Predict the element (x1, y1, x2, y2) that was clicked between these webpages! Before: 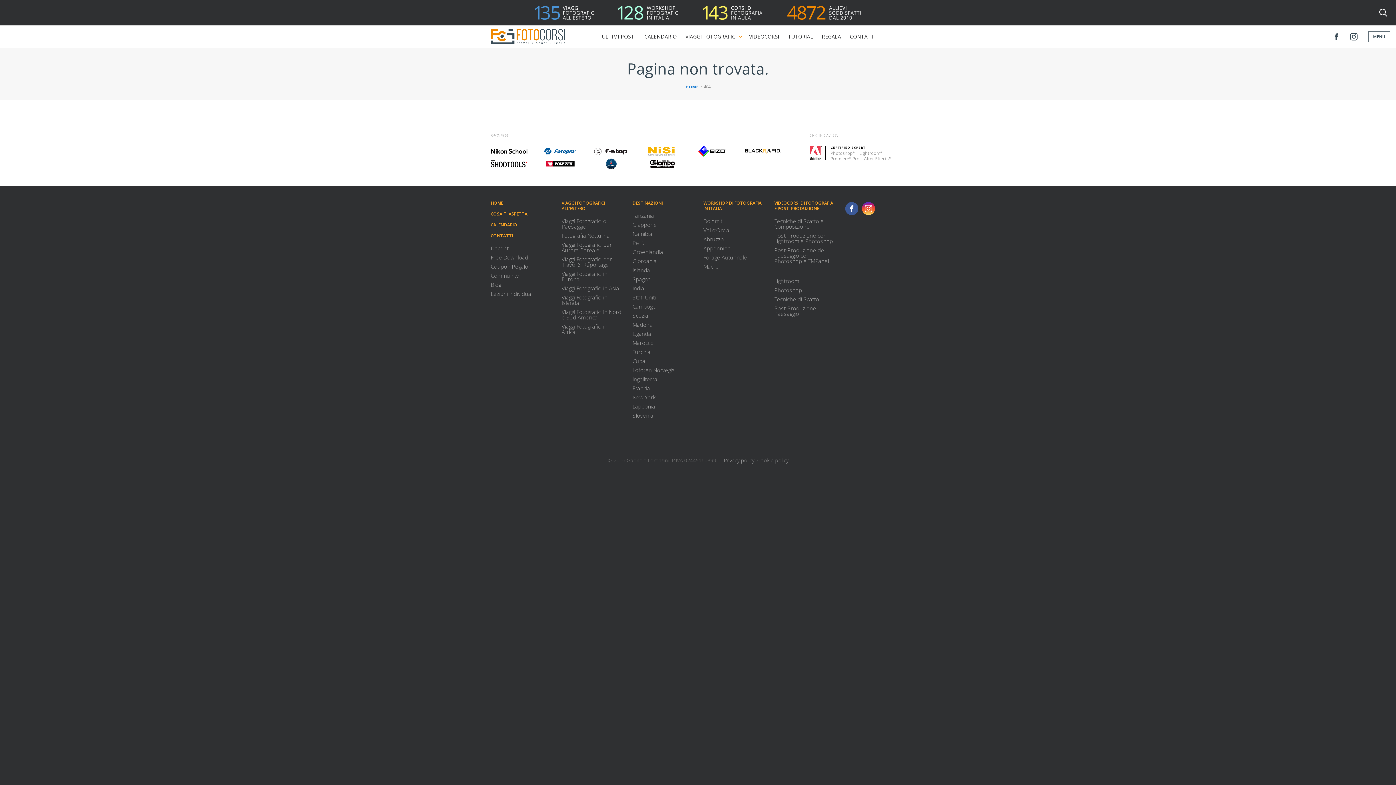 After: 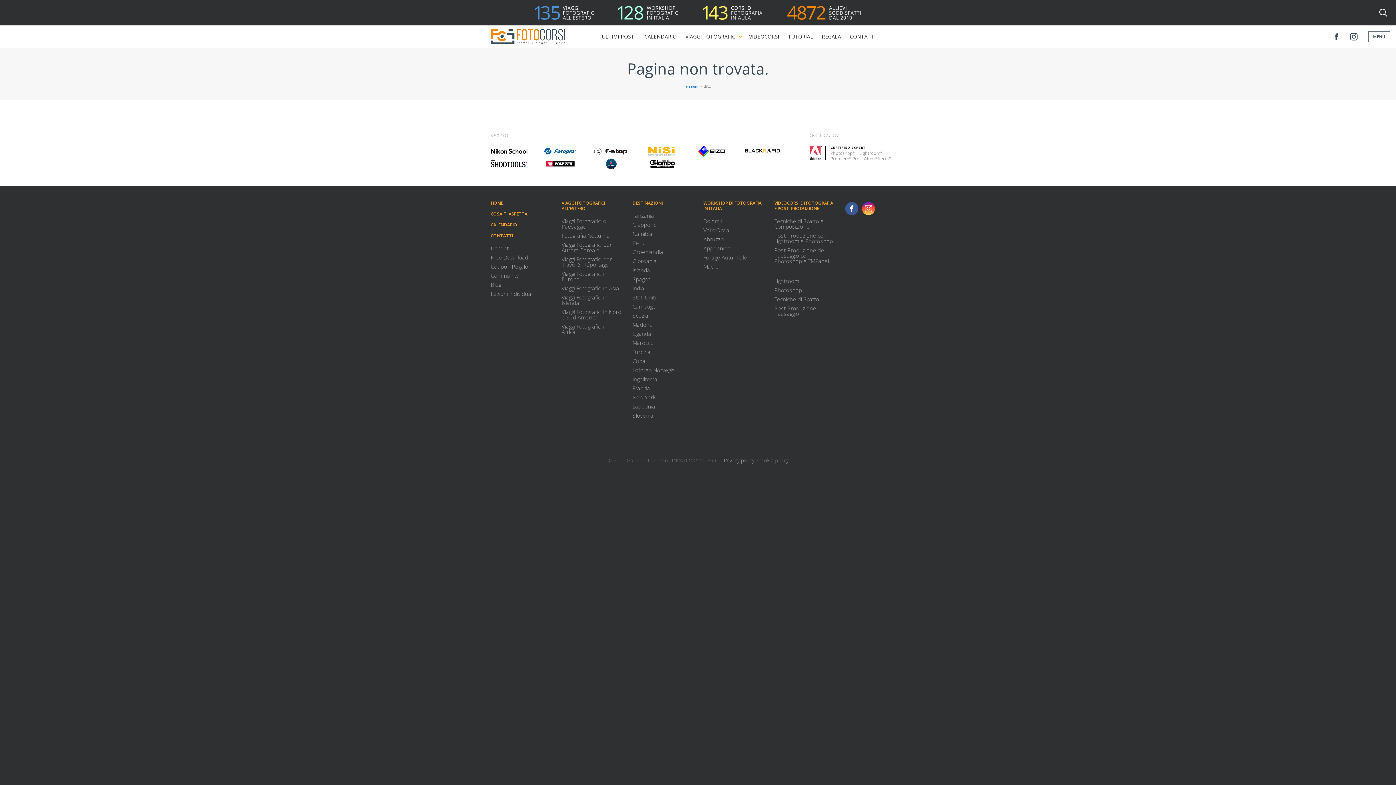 Action: bbox: (845, 200, 858, 217)